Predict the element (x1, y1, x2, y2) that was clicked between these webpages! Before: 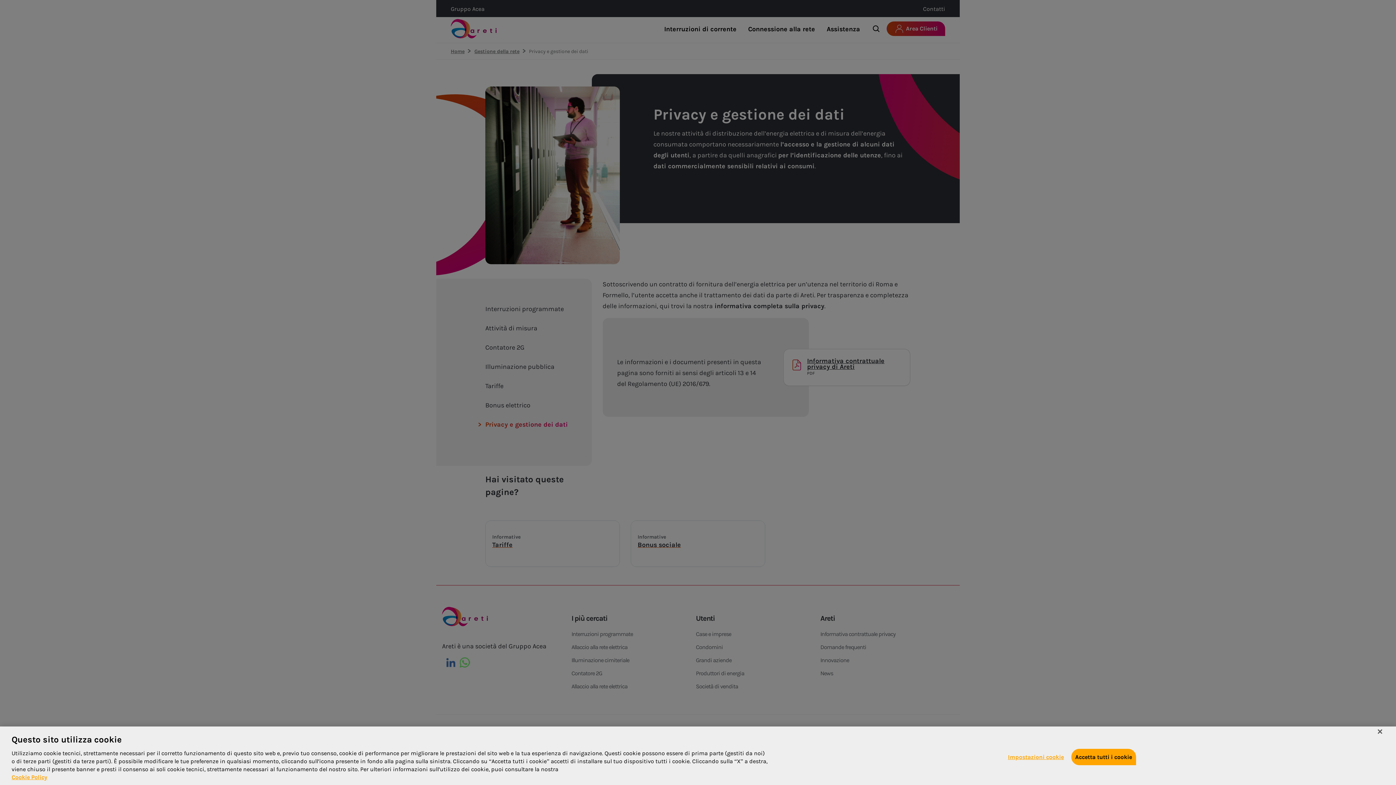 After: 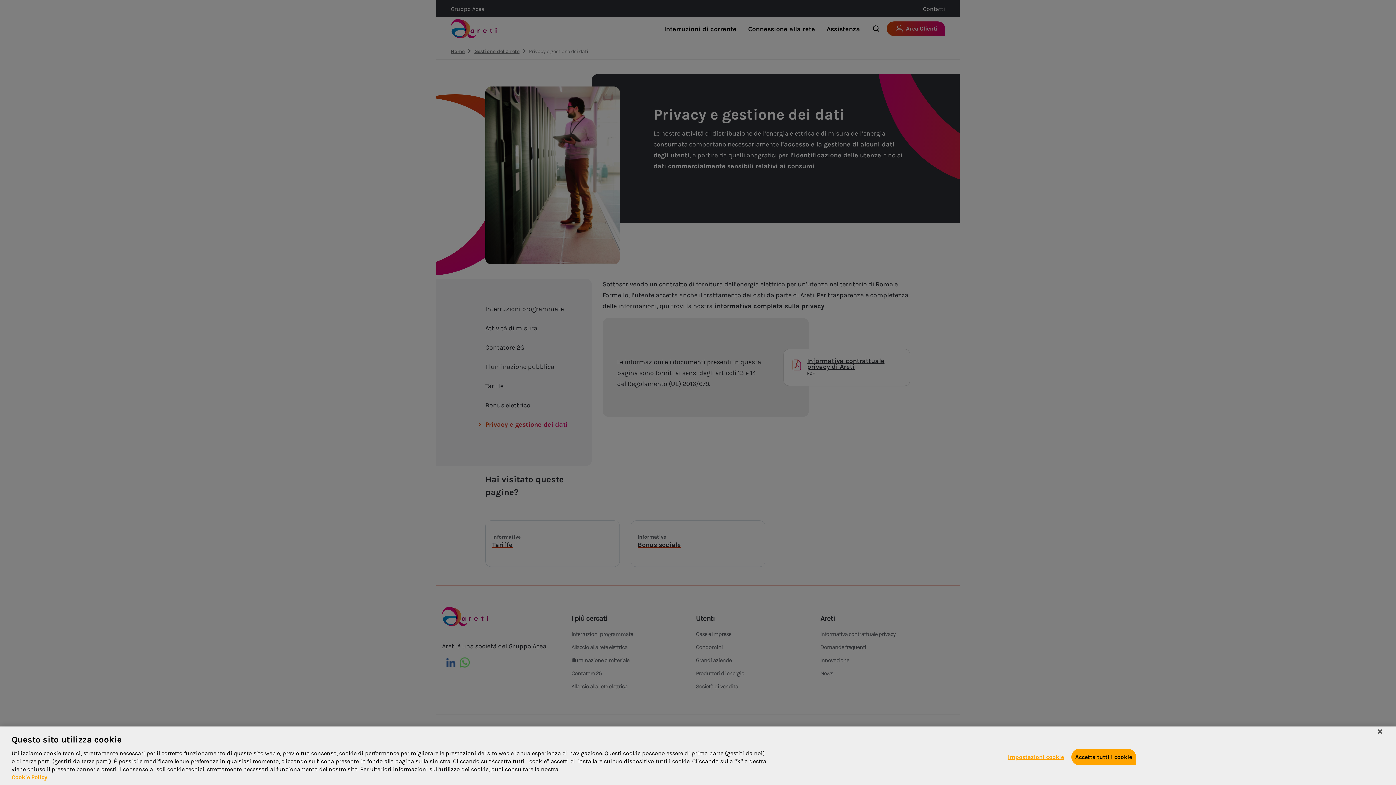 Action: label: Maggiori informazioni sulla tua privacy, apre in una nuova scheda bbox: (11, 773, 768, 781)